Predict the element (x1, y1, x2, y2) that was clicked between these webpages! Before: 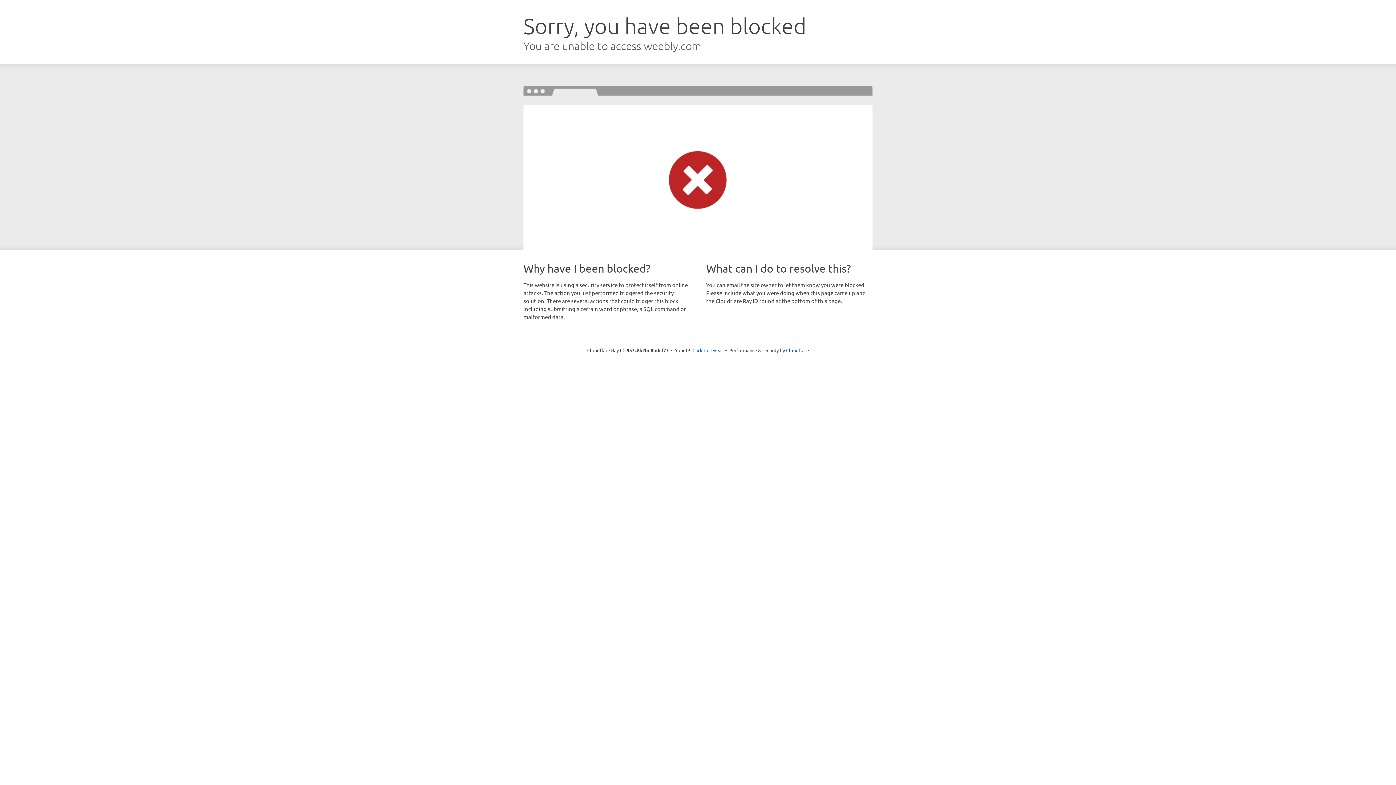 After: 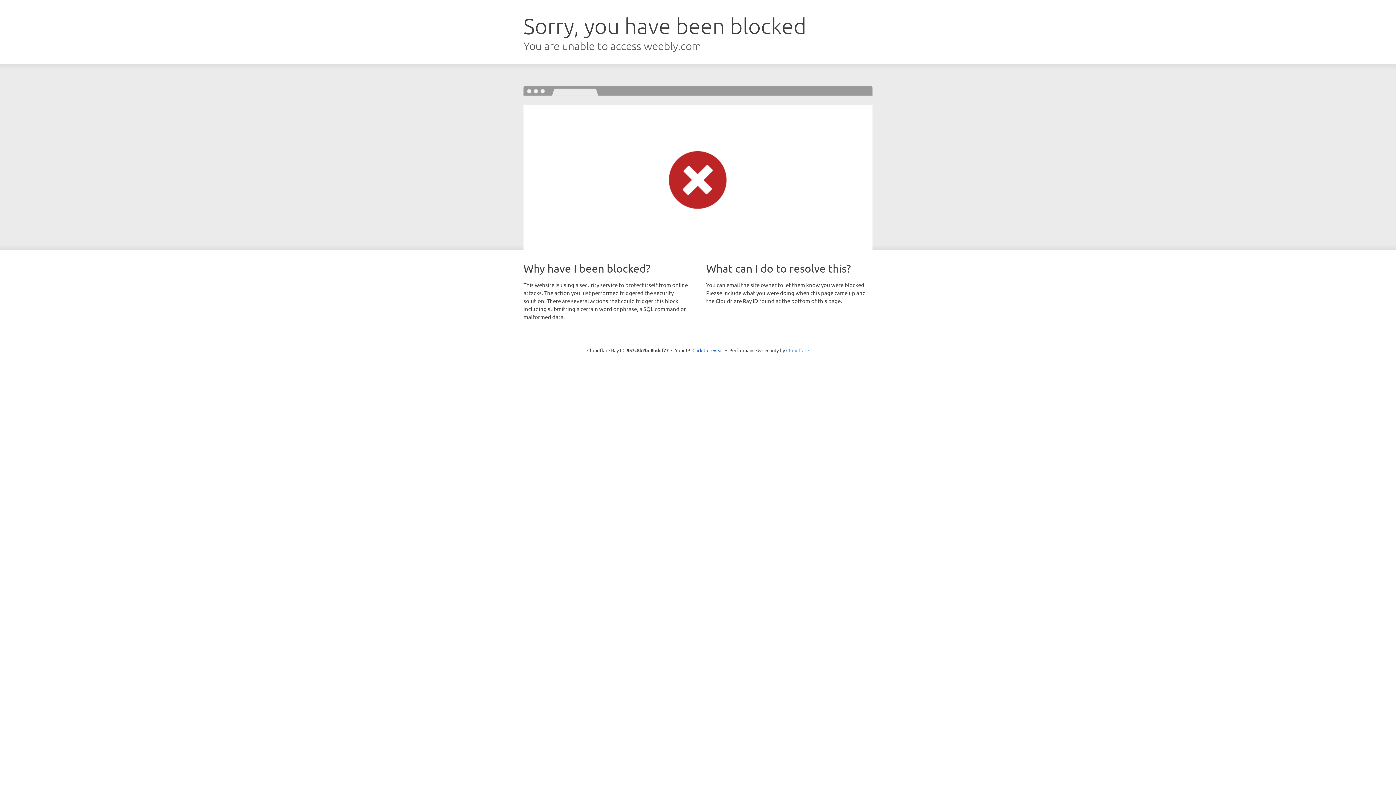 Action: bbox: (786, 347, 809, 353) label: Cloudflare